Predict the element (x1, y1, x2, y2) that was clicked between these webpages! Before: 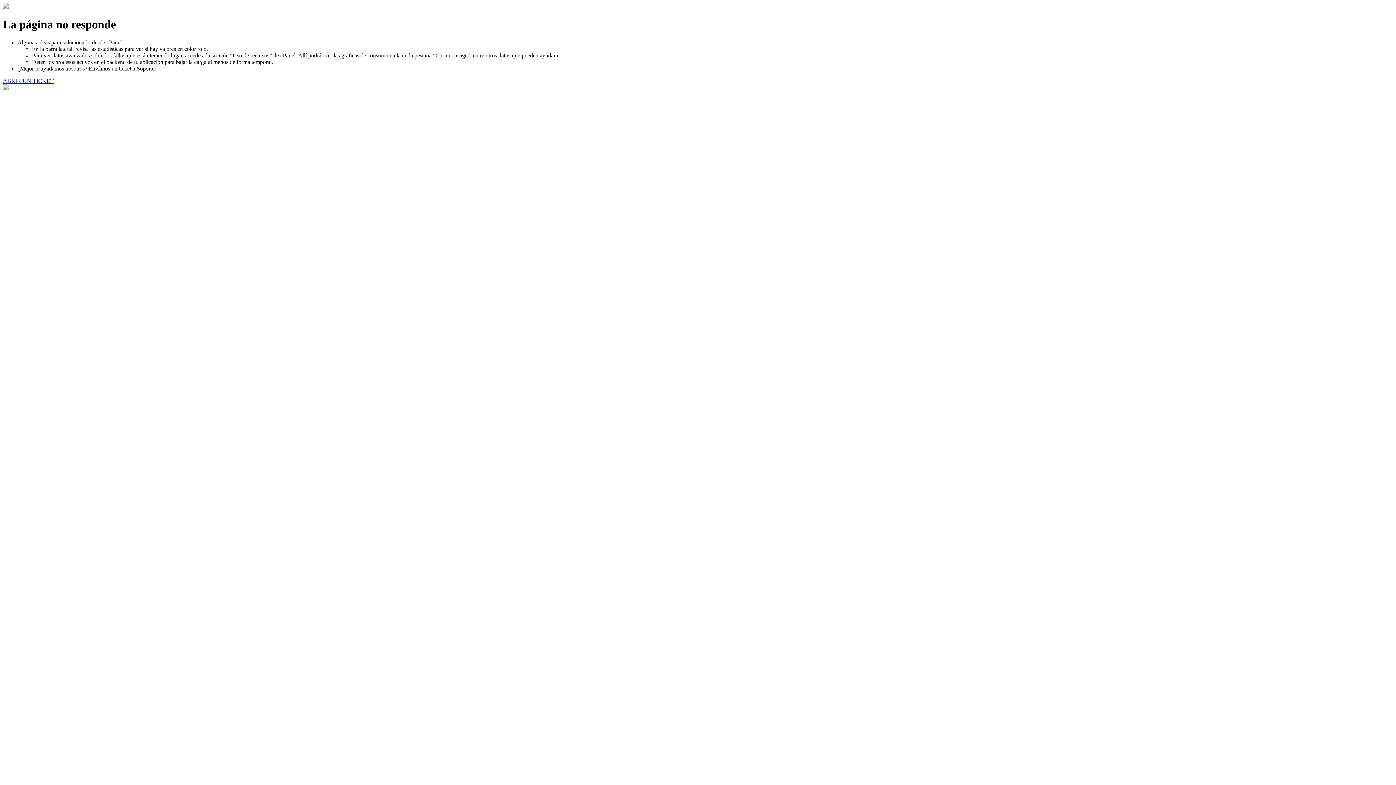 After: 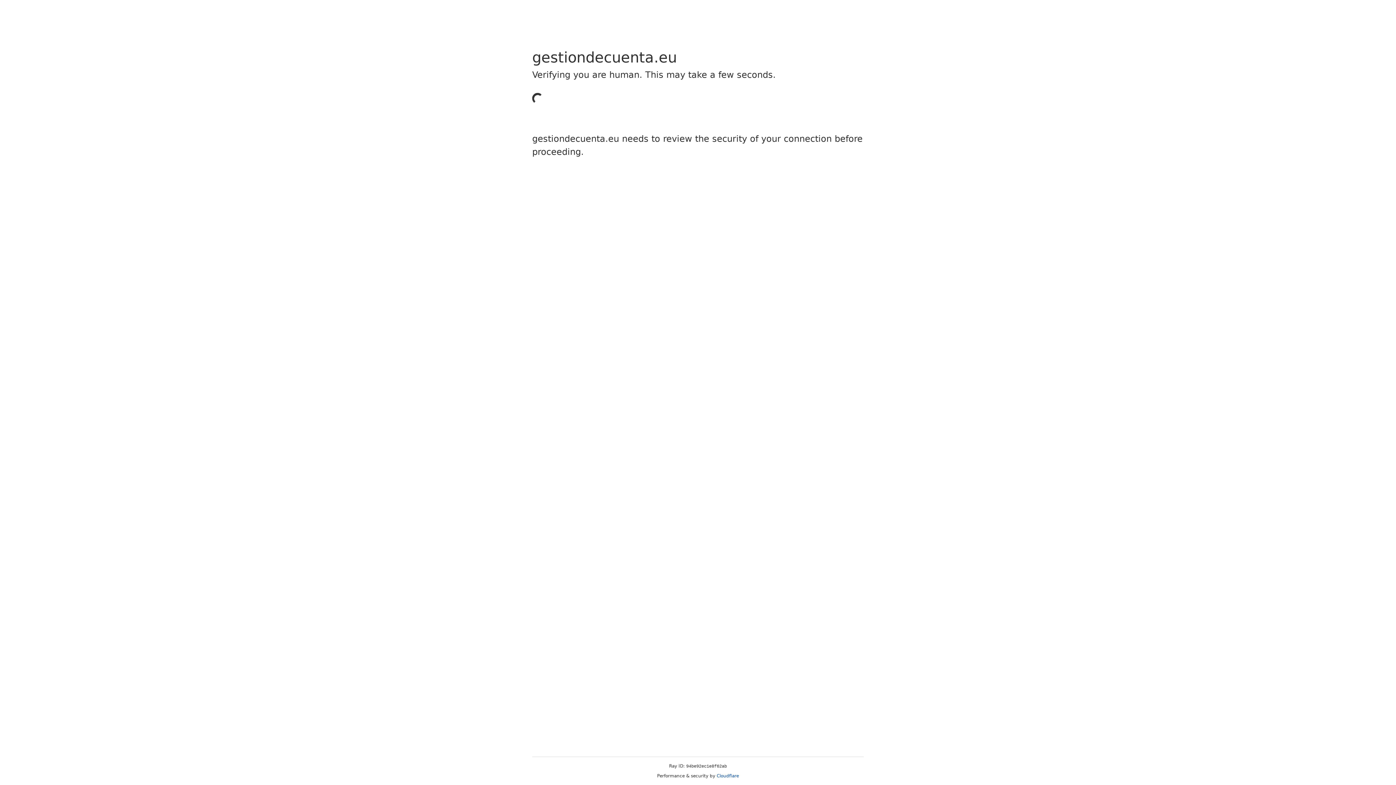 Action: bbox: (2, 77, 53, 83) label: ABRIR UN TICKET